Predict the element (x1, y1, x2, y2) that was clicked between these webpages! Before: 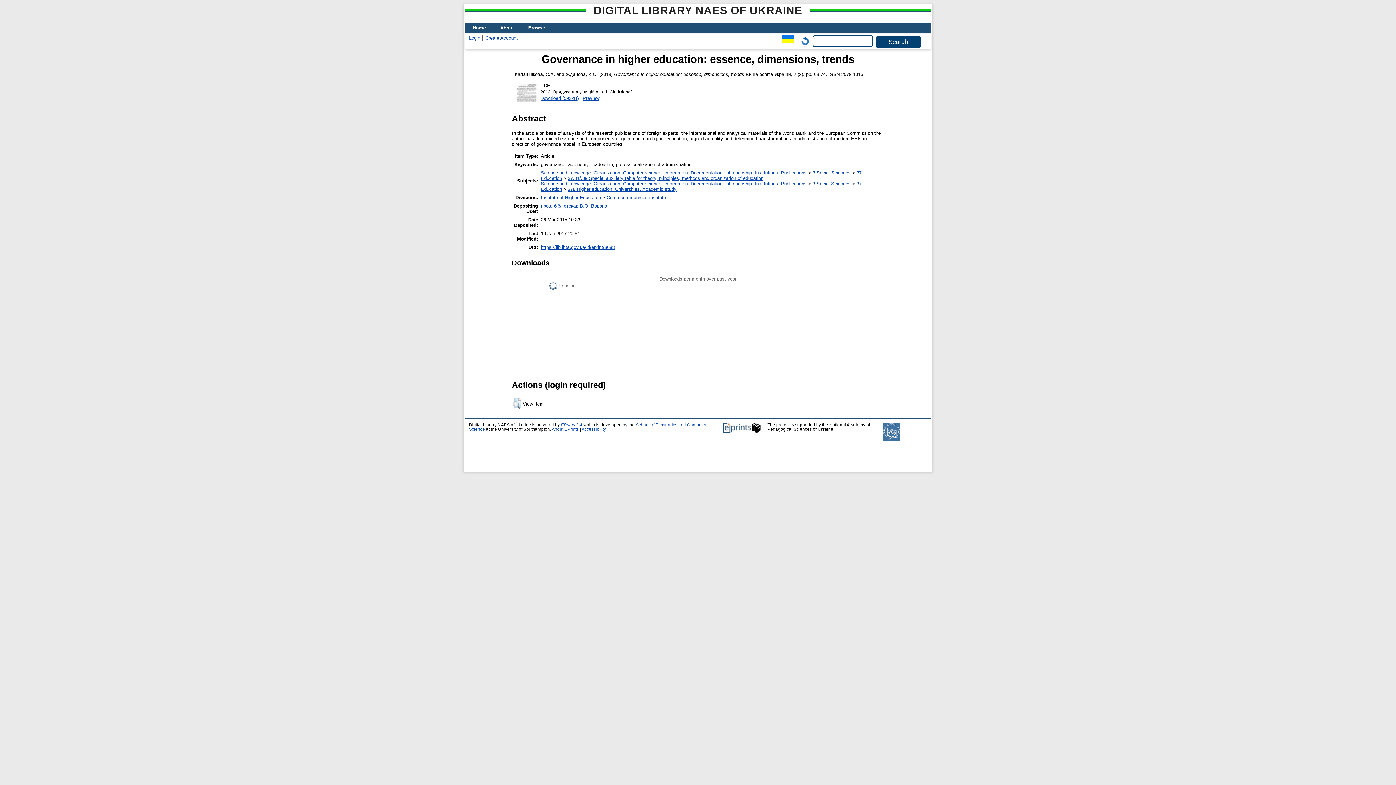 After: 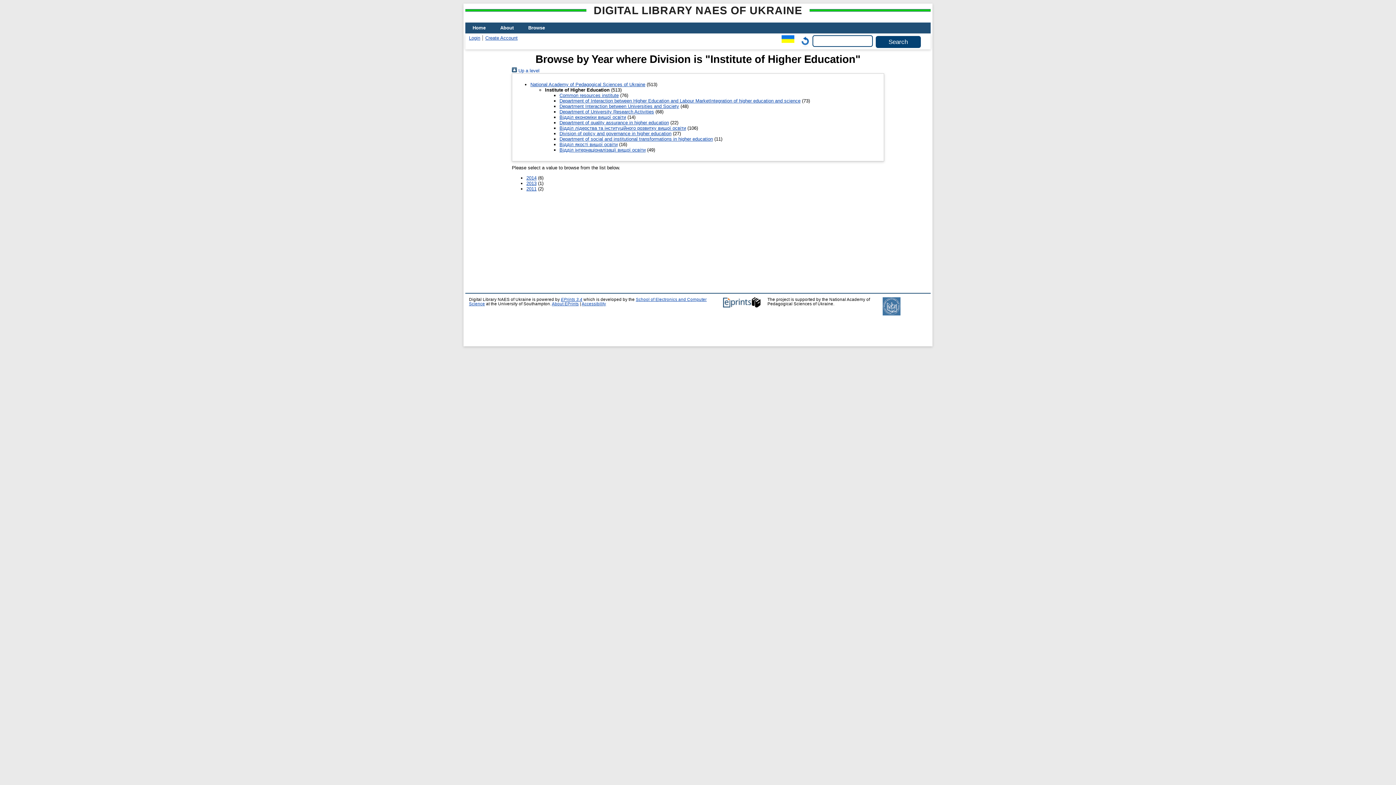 Action: bbox: (541, 194, 601, 200) label: Institute of Higher Education